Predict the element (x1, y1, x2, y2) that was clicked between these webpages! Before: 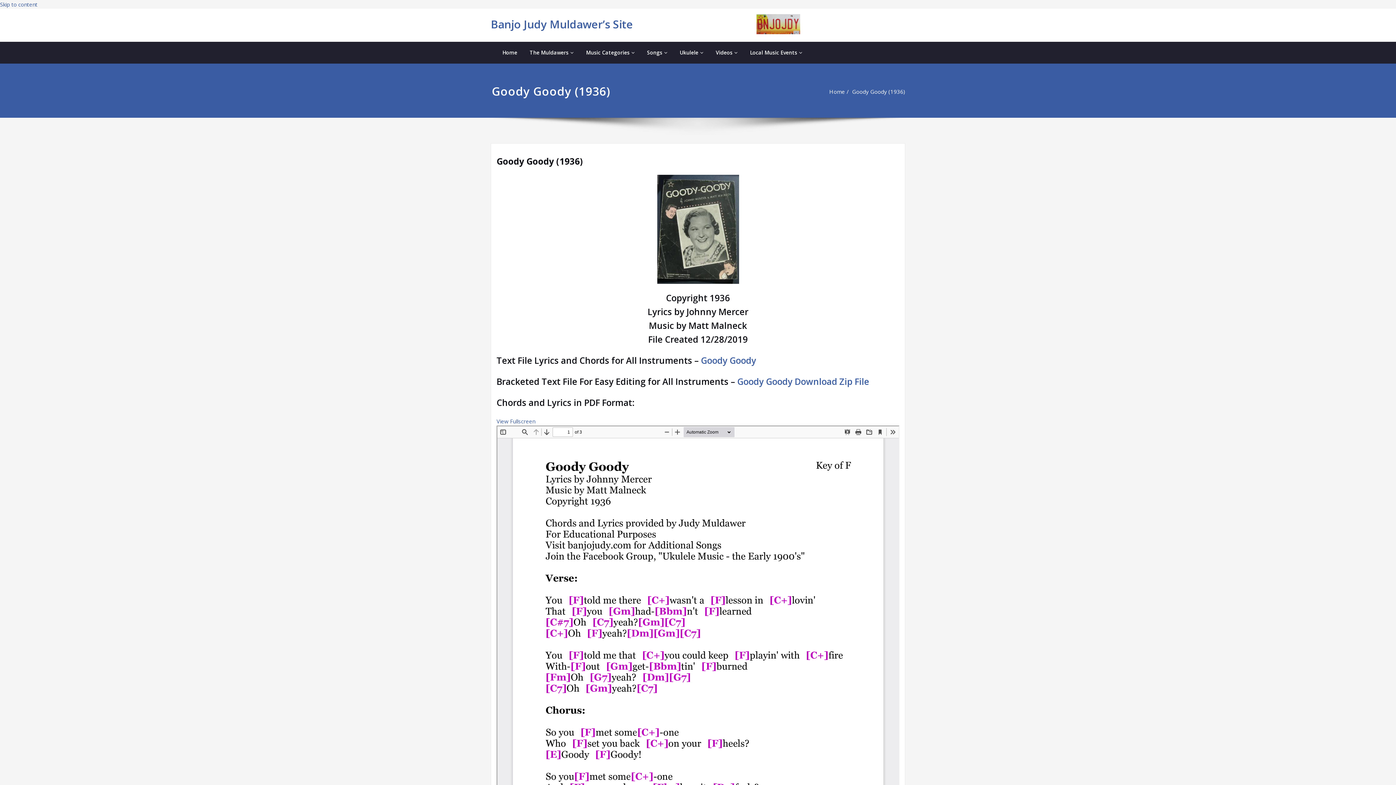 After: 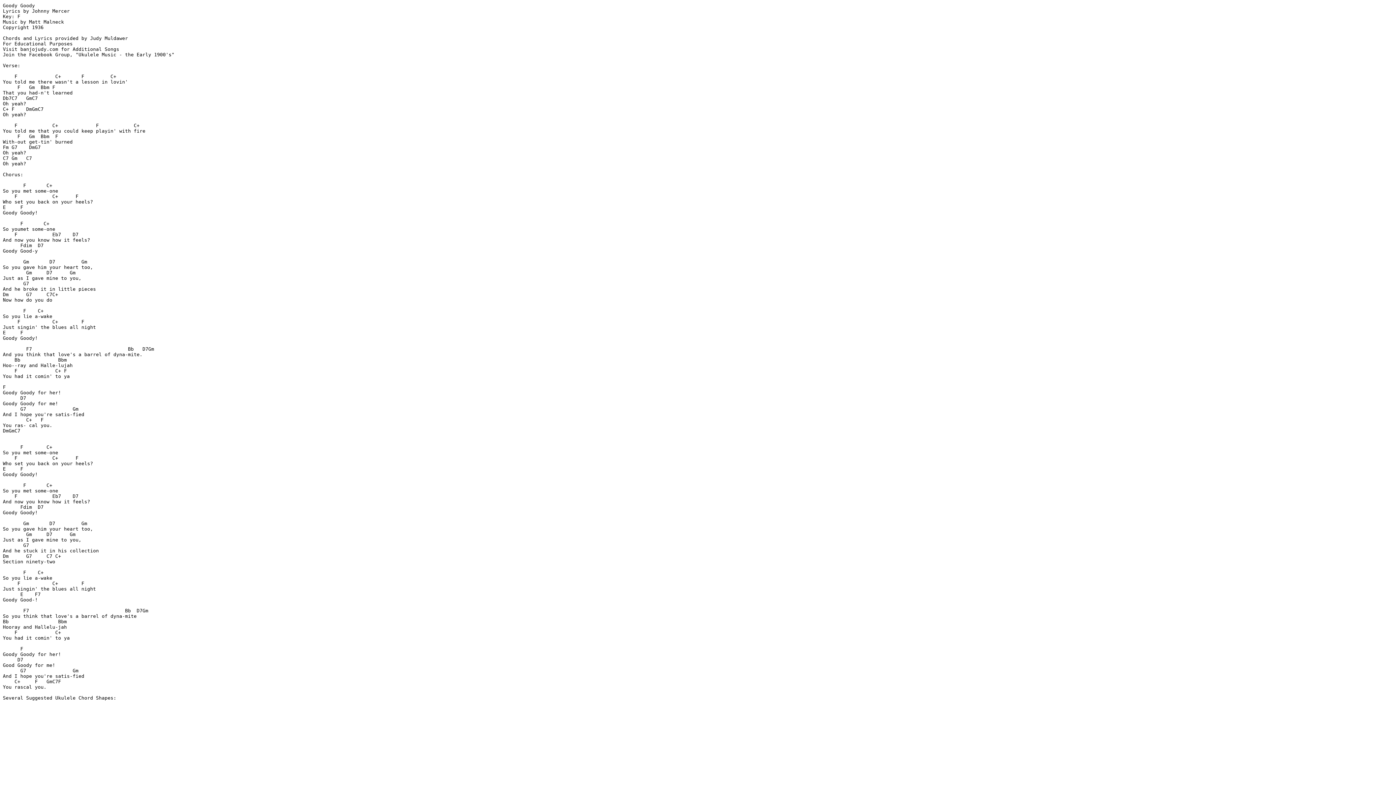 Action: bbox: (701, 354, 756, 366) label: Goody Goody